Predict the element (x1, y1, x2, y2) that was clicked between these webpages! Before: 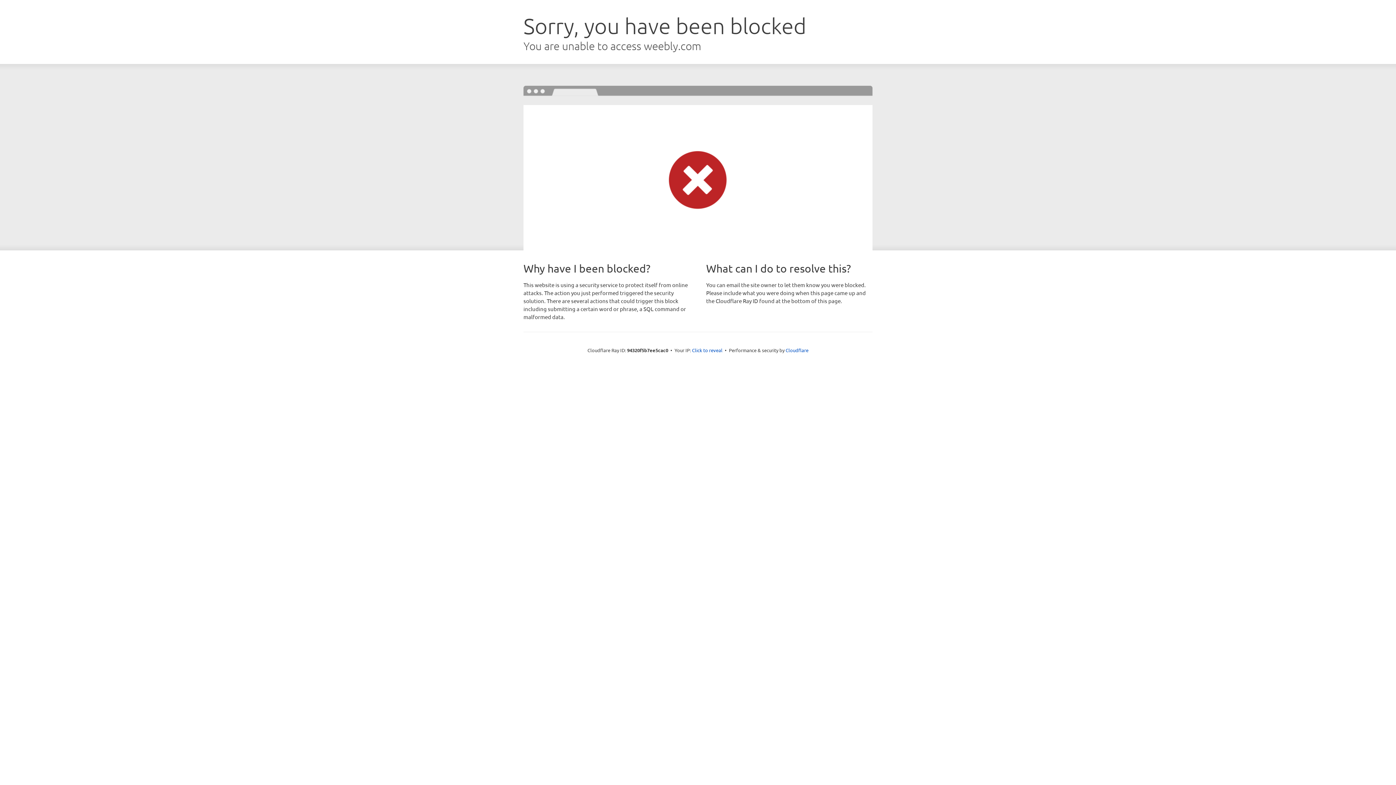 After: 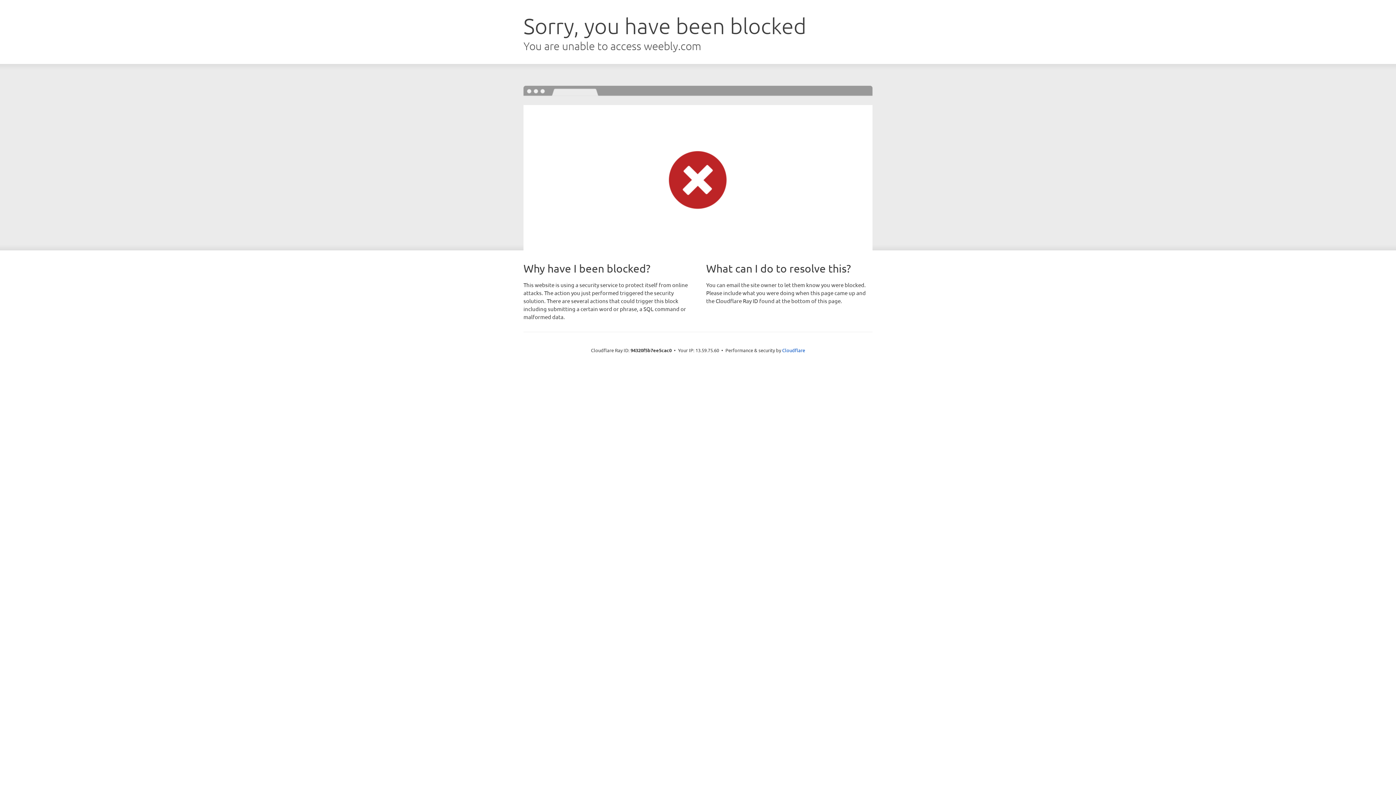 Action: bbox: (692, 346, 722, 353) label: Click to reveal